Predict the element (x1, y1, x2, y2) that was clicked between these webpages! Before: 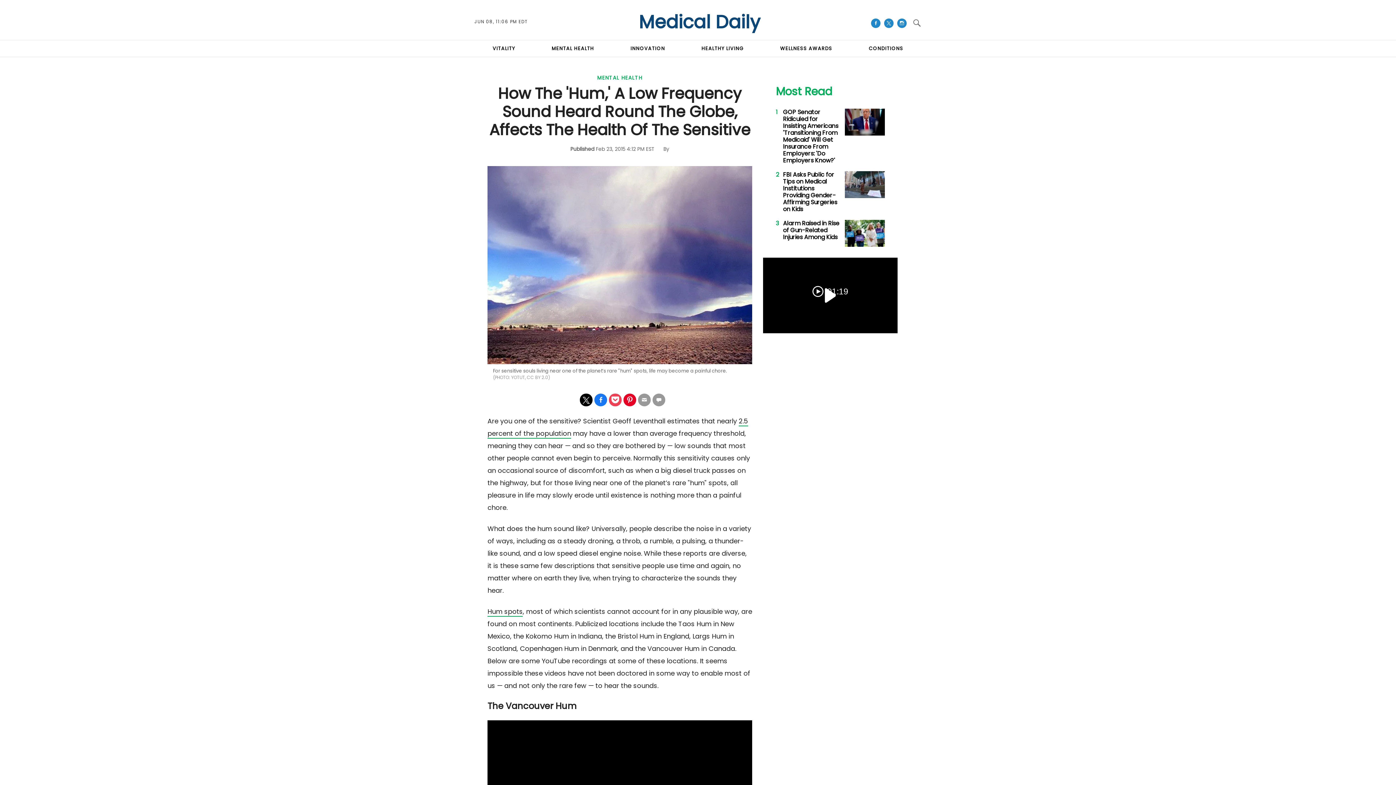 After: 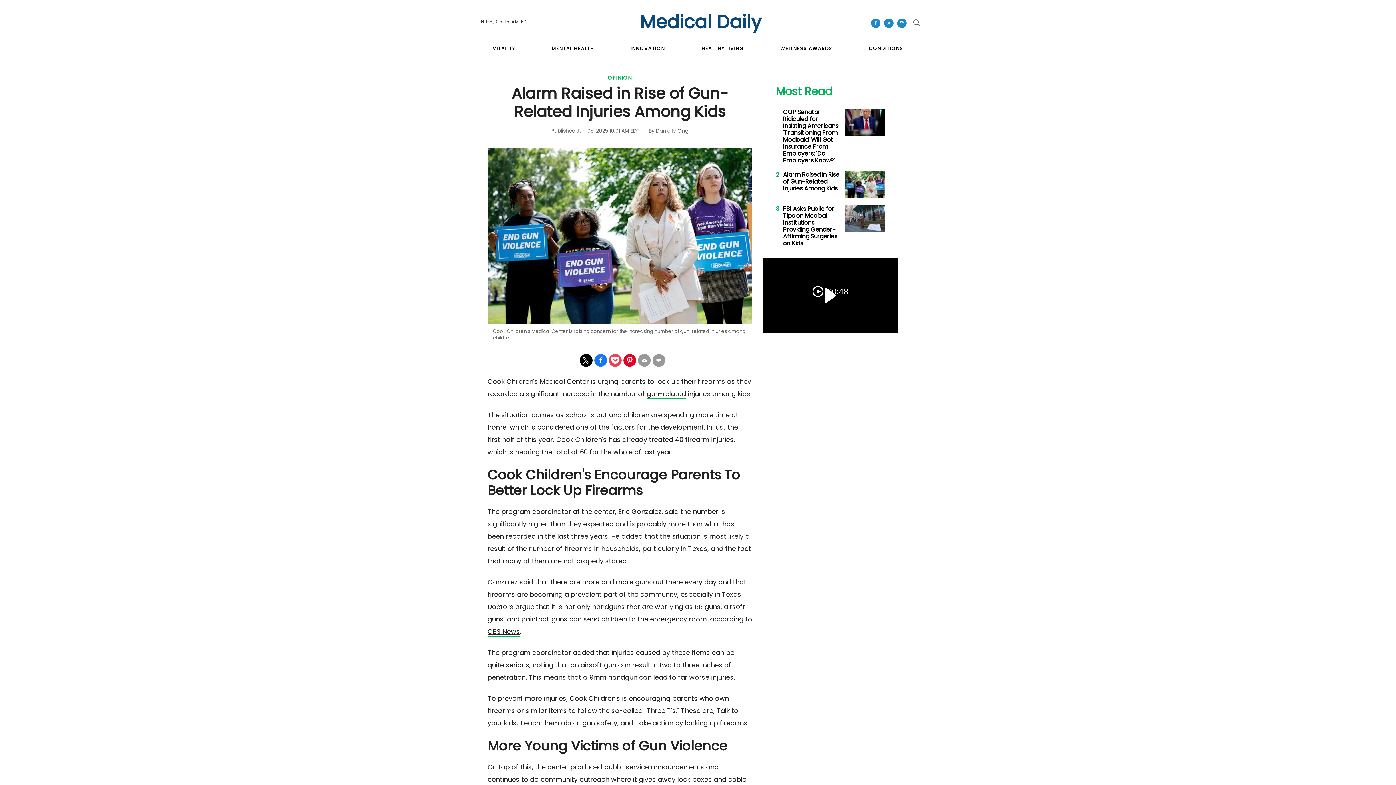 Action: bbox: (845, 228, 885, 237)